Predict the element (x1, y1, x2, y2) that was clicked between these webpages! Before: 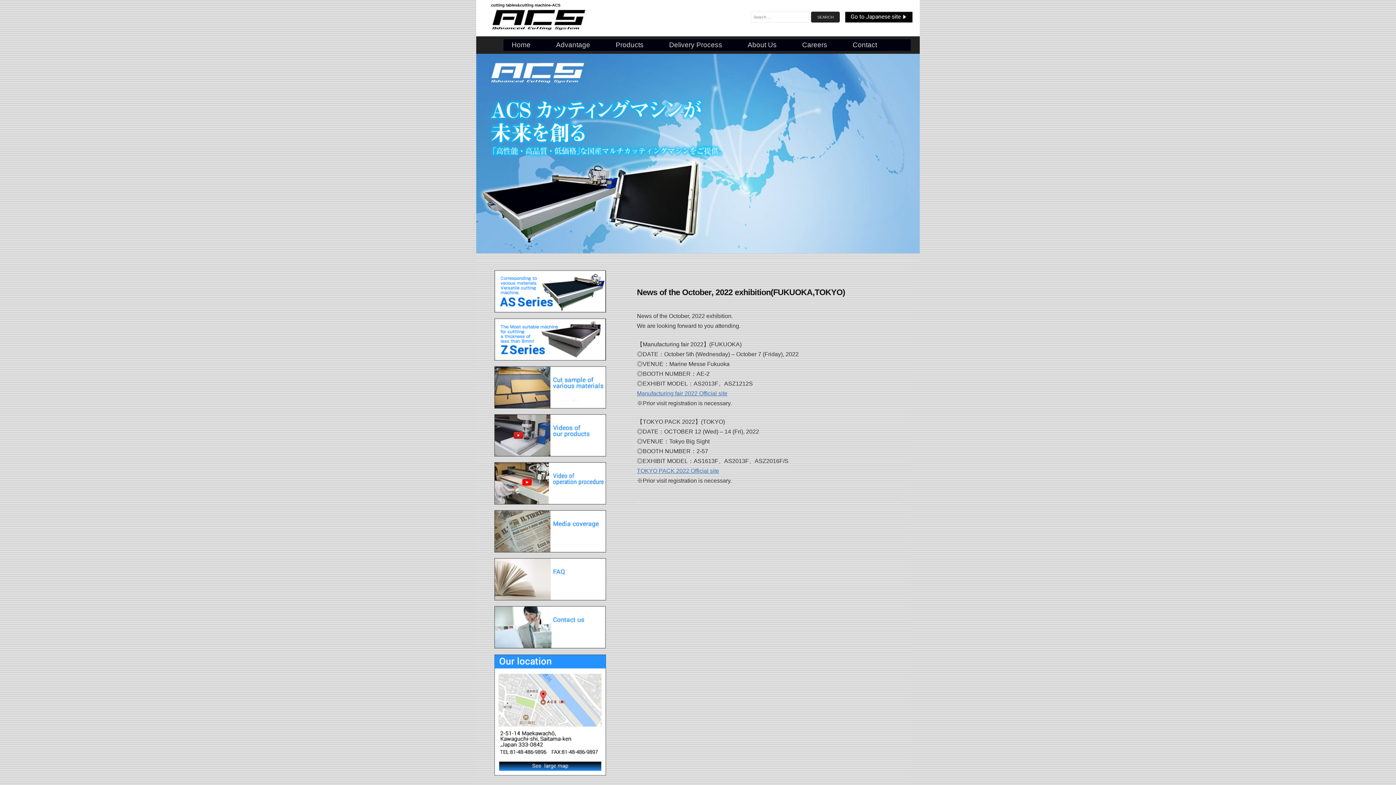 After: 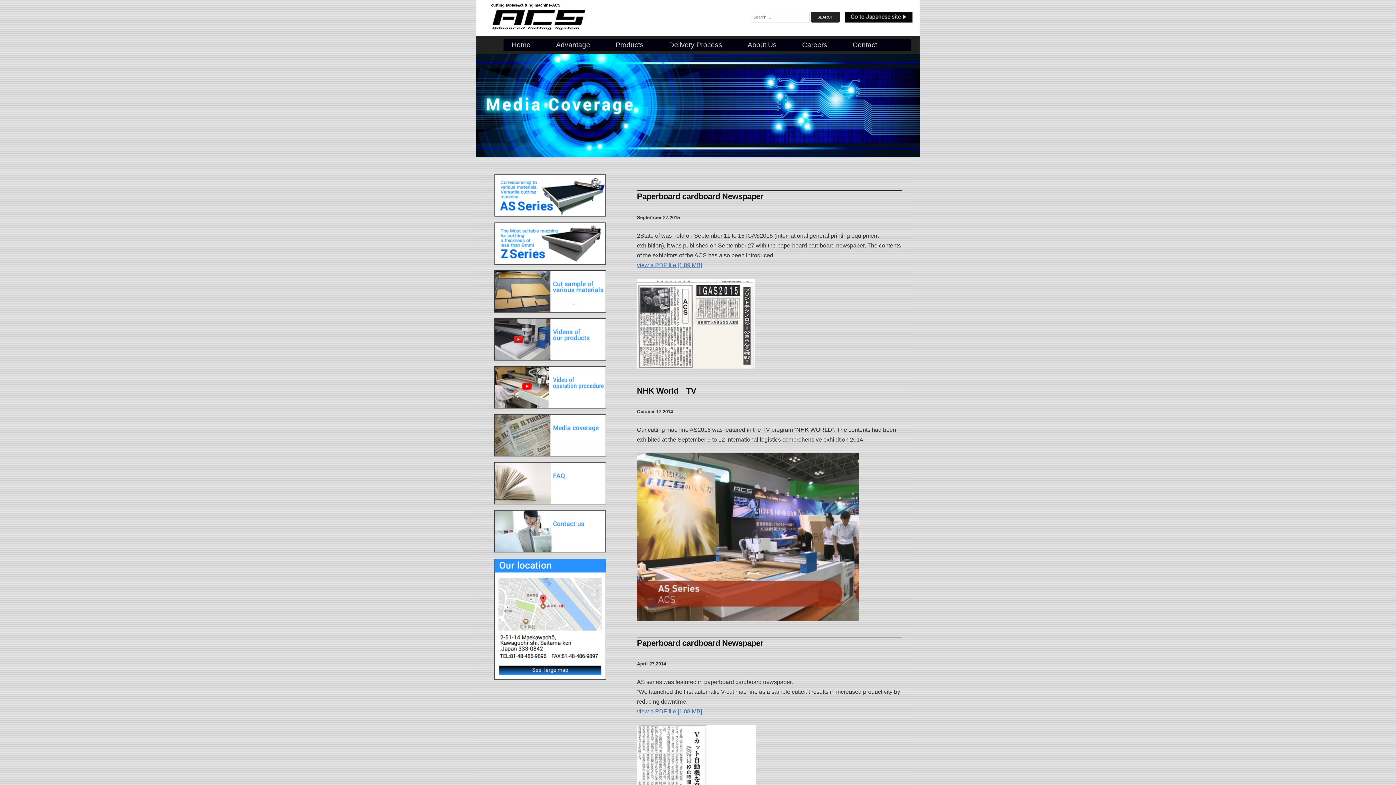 Action: bbox: (494, 528, 606, 534)